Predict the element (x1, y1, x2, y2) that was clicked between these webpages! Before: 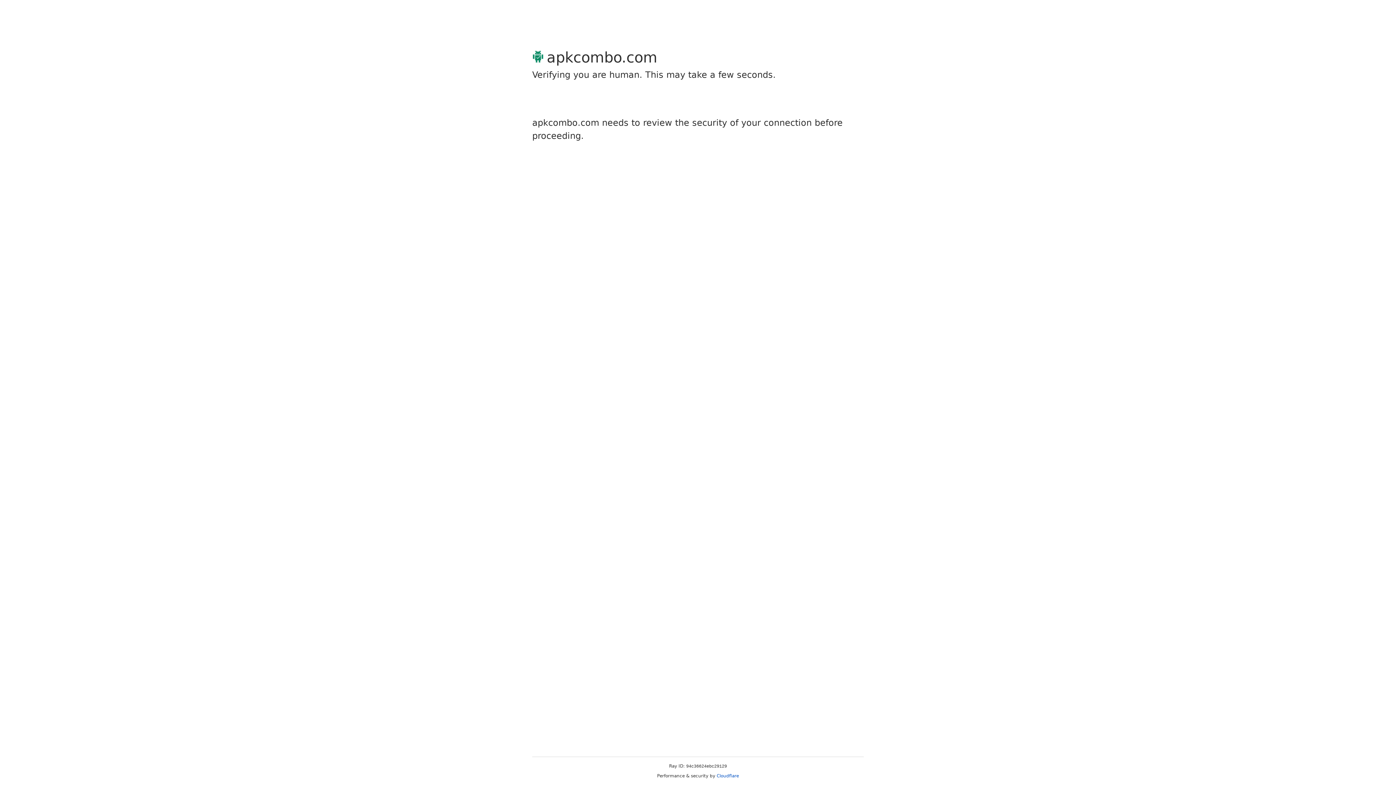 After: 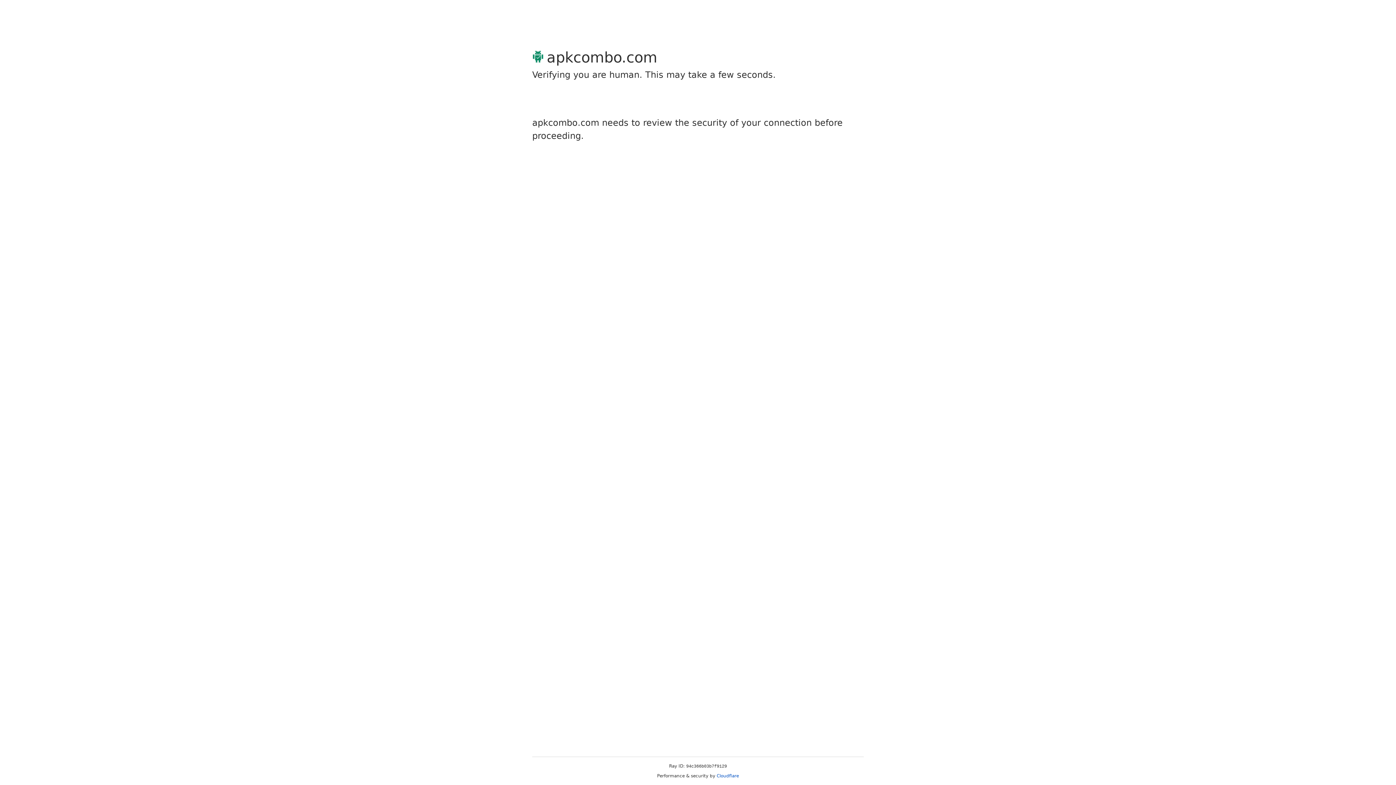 Action: bbox: (716, 773, 739, 778) label: Cloudflare